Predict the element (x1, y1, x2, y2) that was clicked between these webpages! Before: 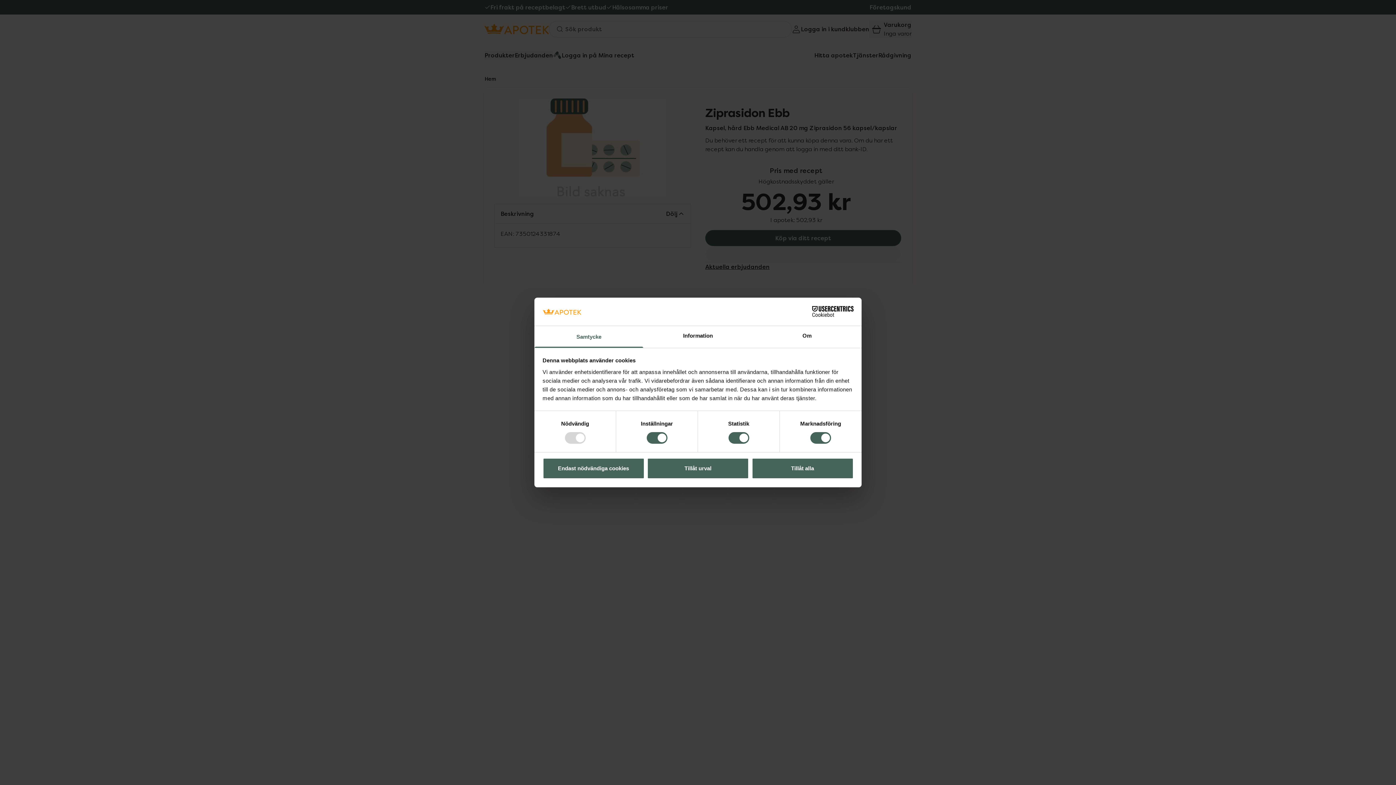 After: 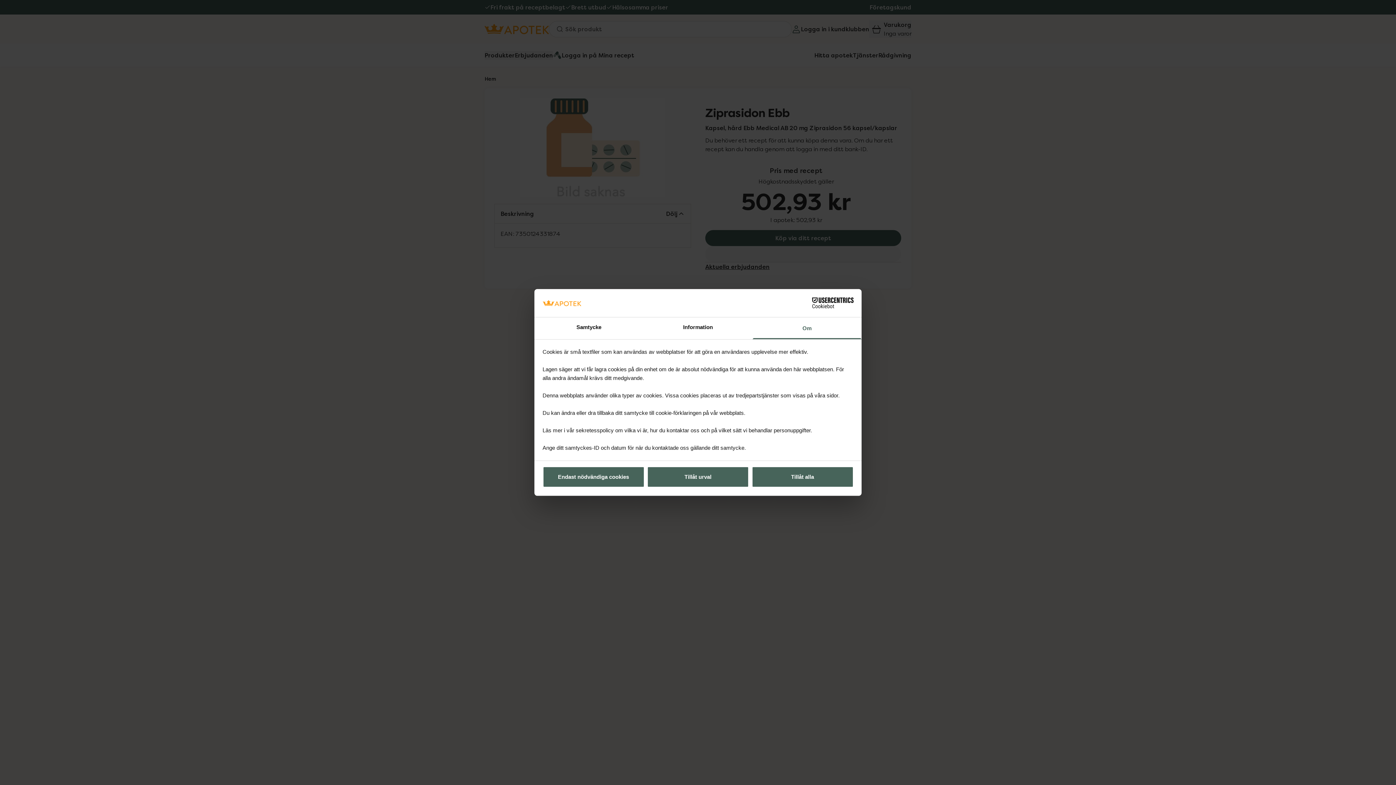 Action: label: Om bbox: (752, 326, 861, 347)